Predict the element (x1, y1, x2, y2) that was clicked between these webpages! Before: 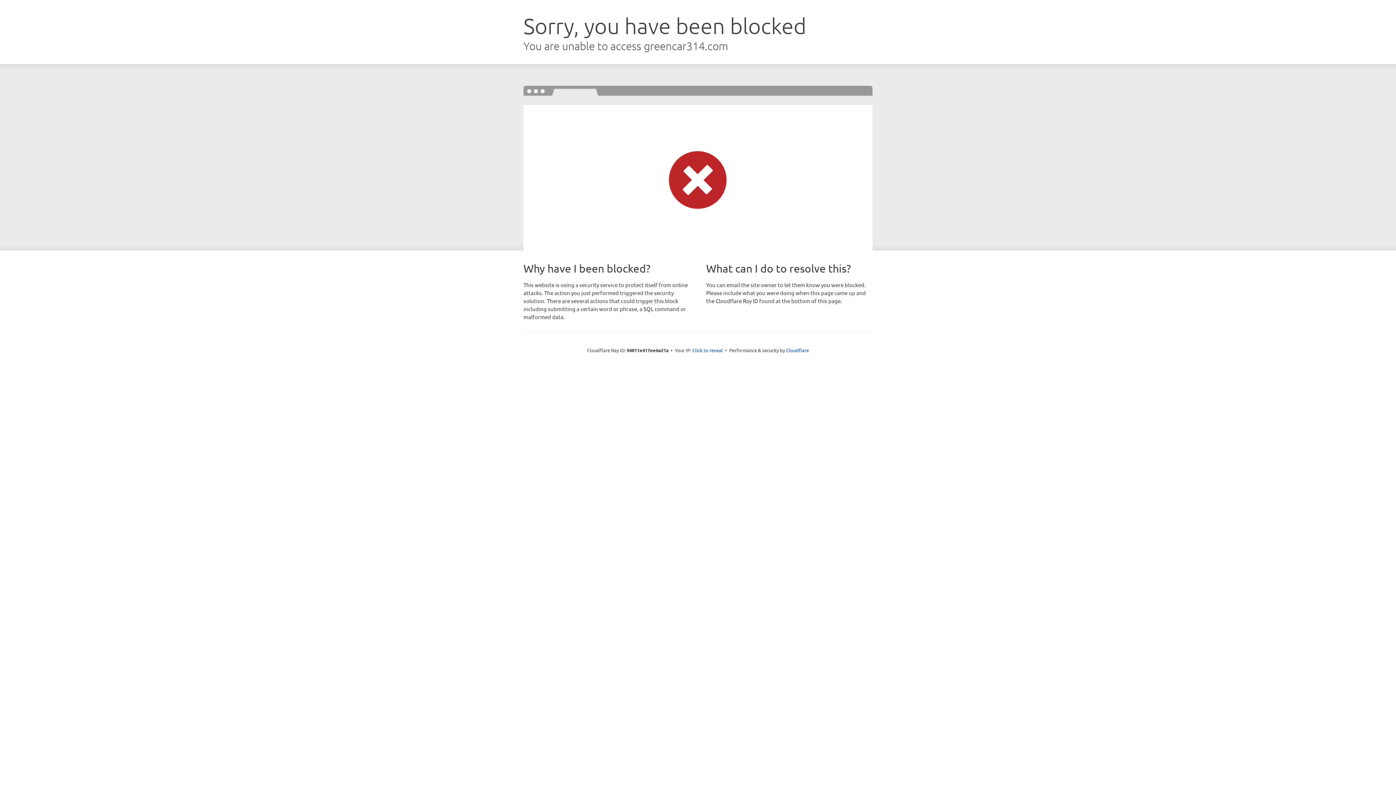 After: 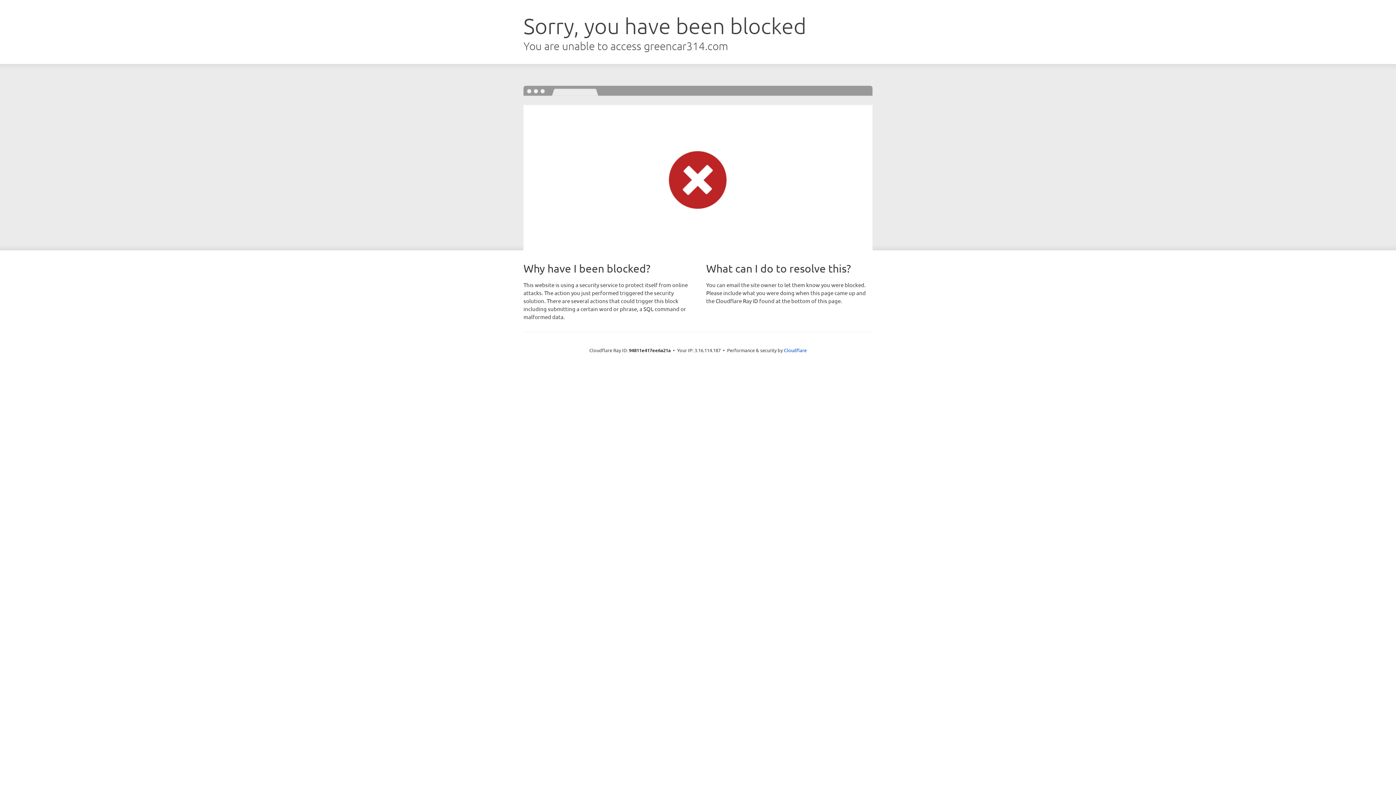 Action: bbox: (692, 346, 723, 353) label: Click to reveal